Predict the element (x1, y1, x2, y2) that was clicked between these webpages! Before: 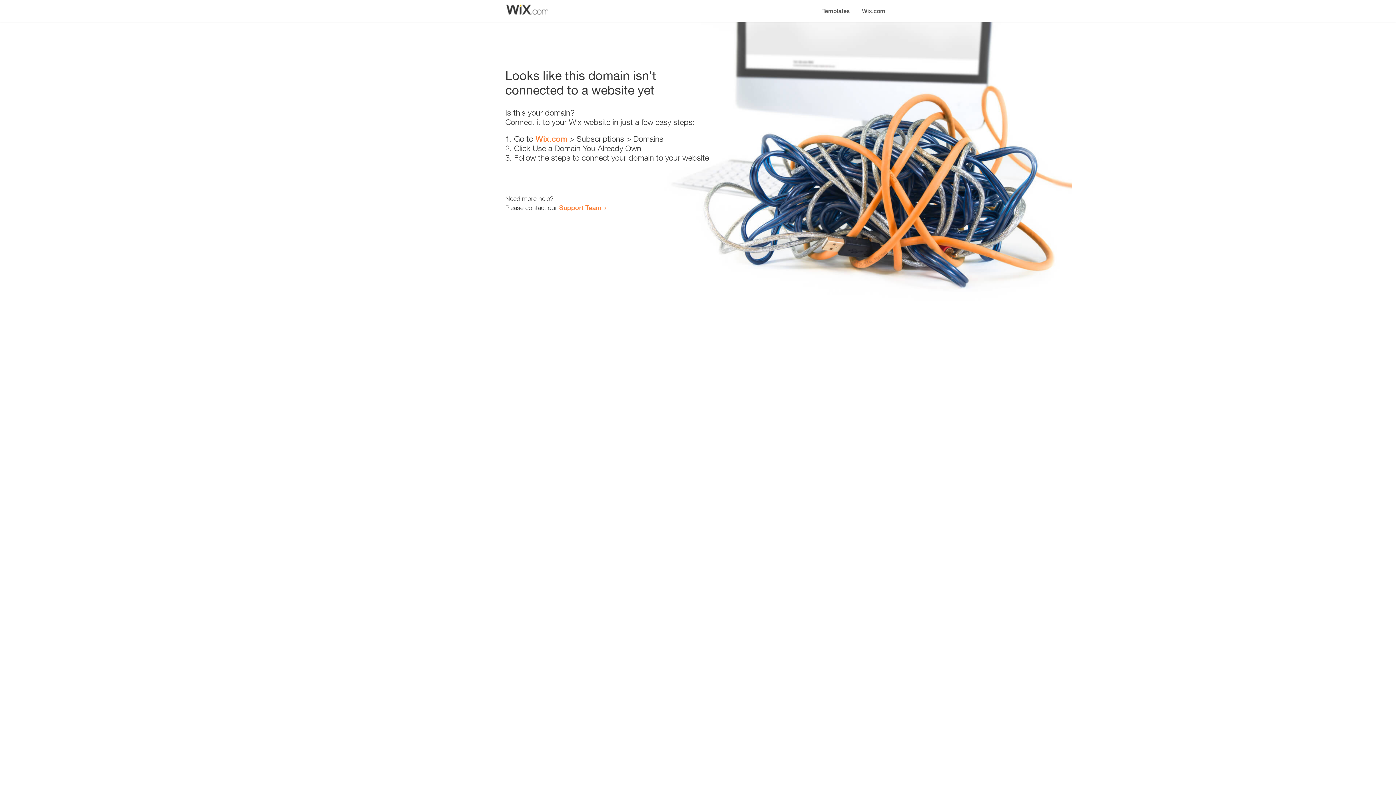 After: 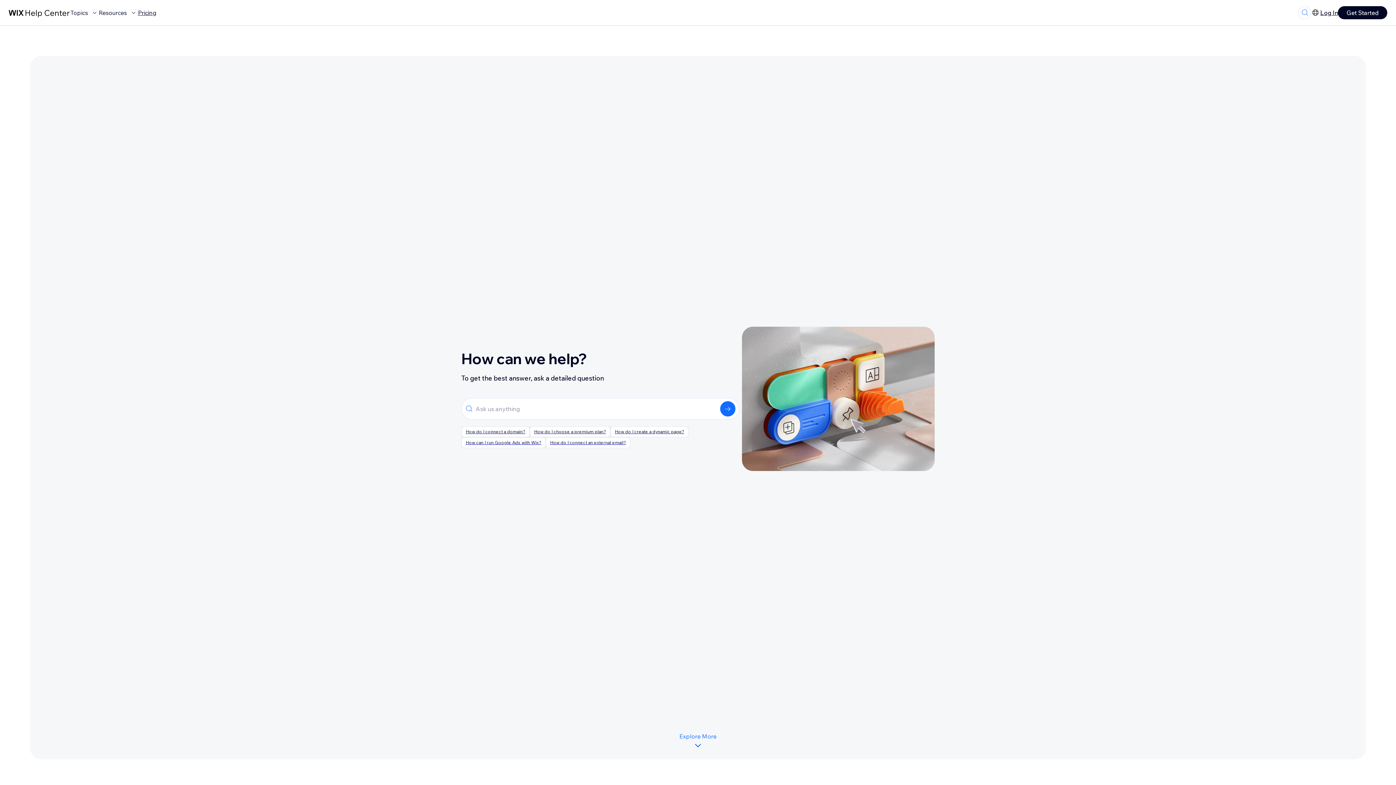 Action: label: Support Team bbox: (559, 203, 601, 211)